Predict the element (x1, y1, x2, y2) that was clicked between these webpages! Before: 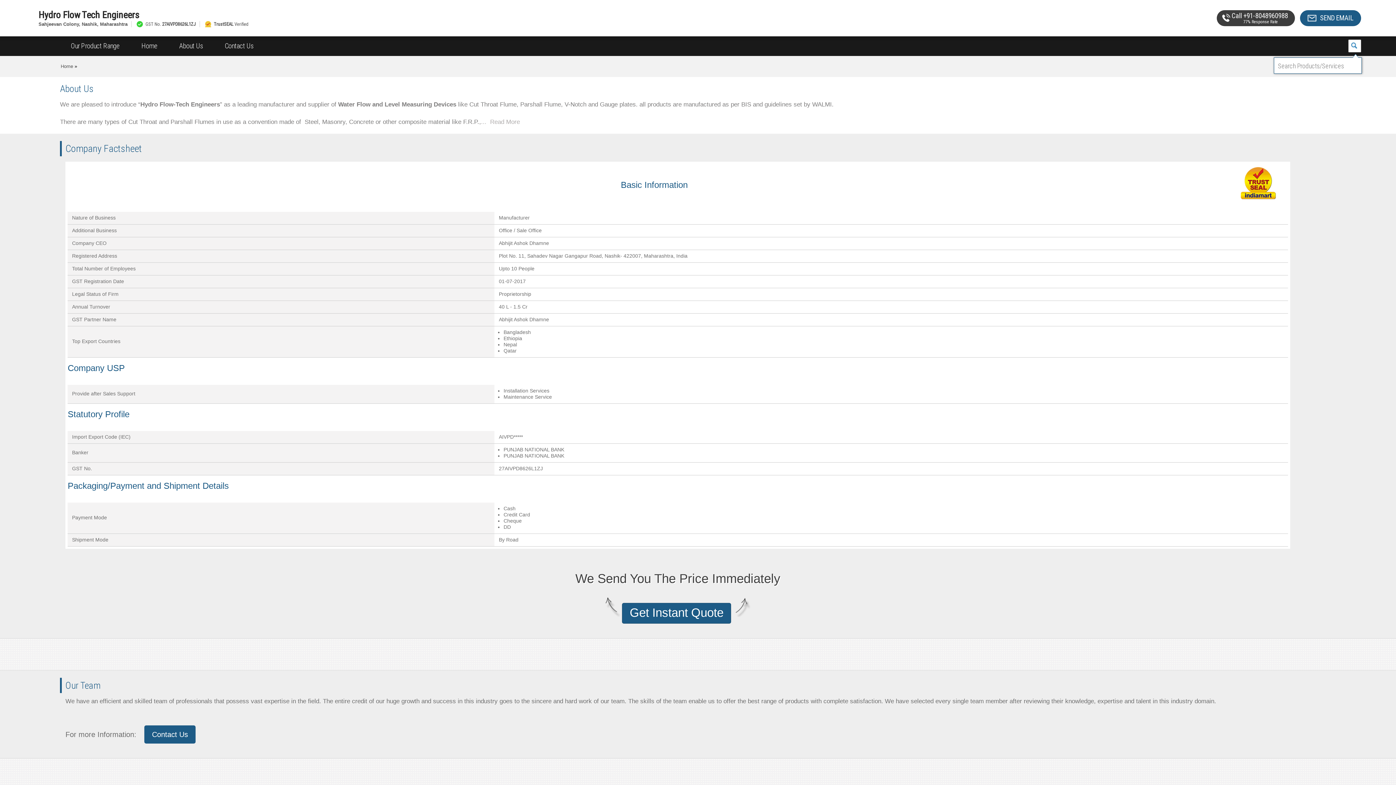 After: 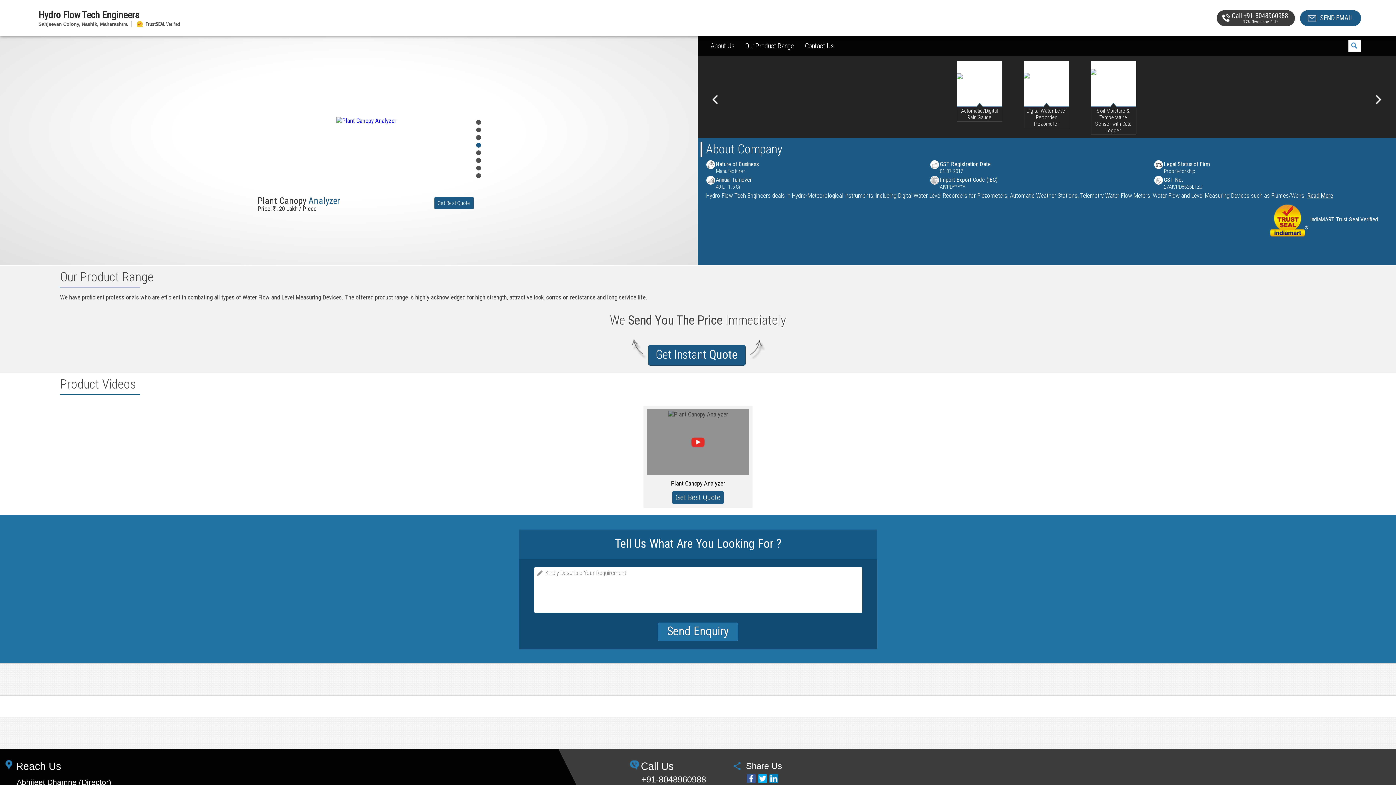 Action: label: Hydro Flow Tech Engineers bbox: (38, 10, 999, 19)